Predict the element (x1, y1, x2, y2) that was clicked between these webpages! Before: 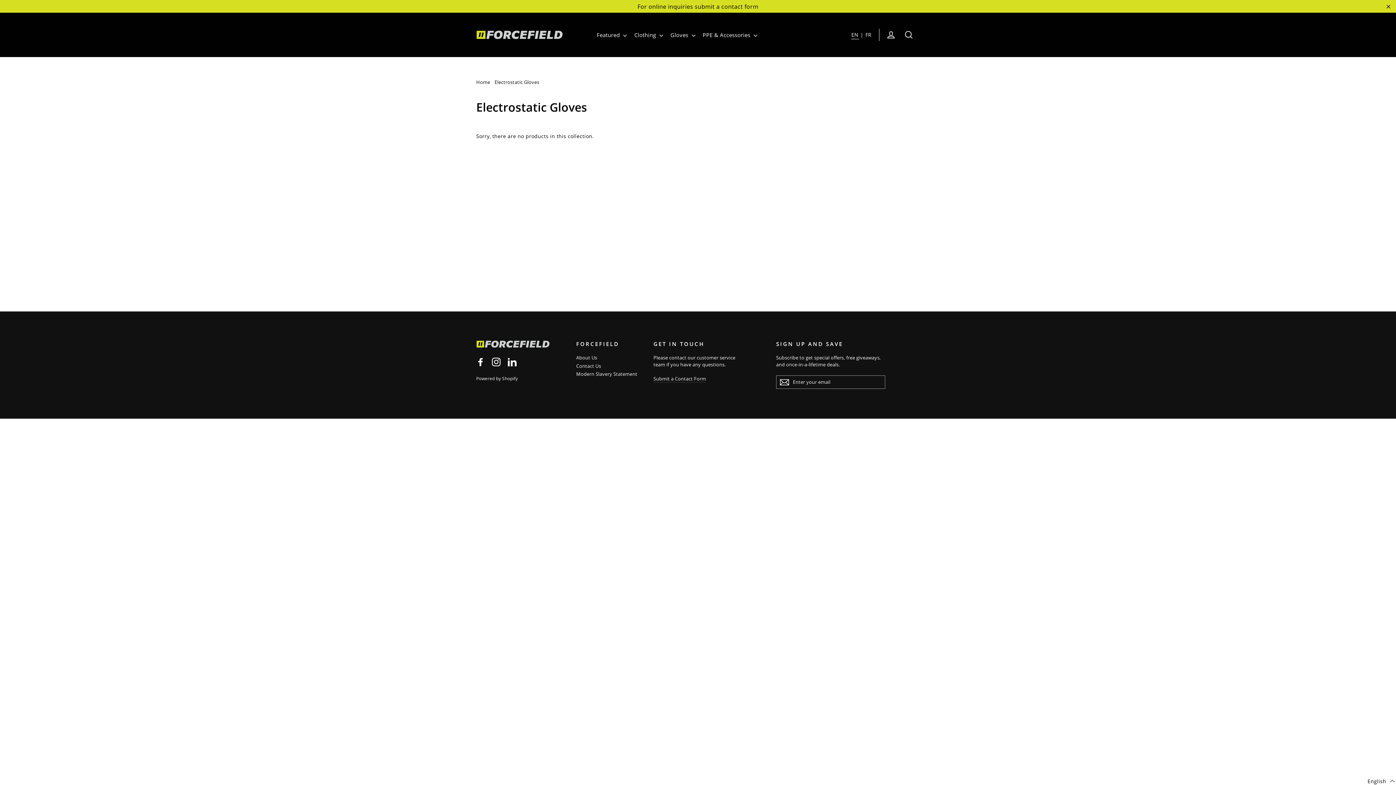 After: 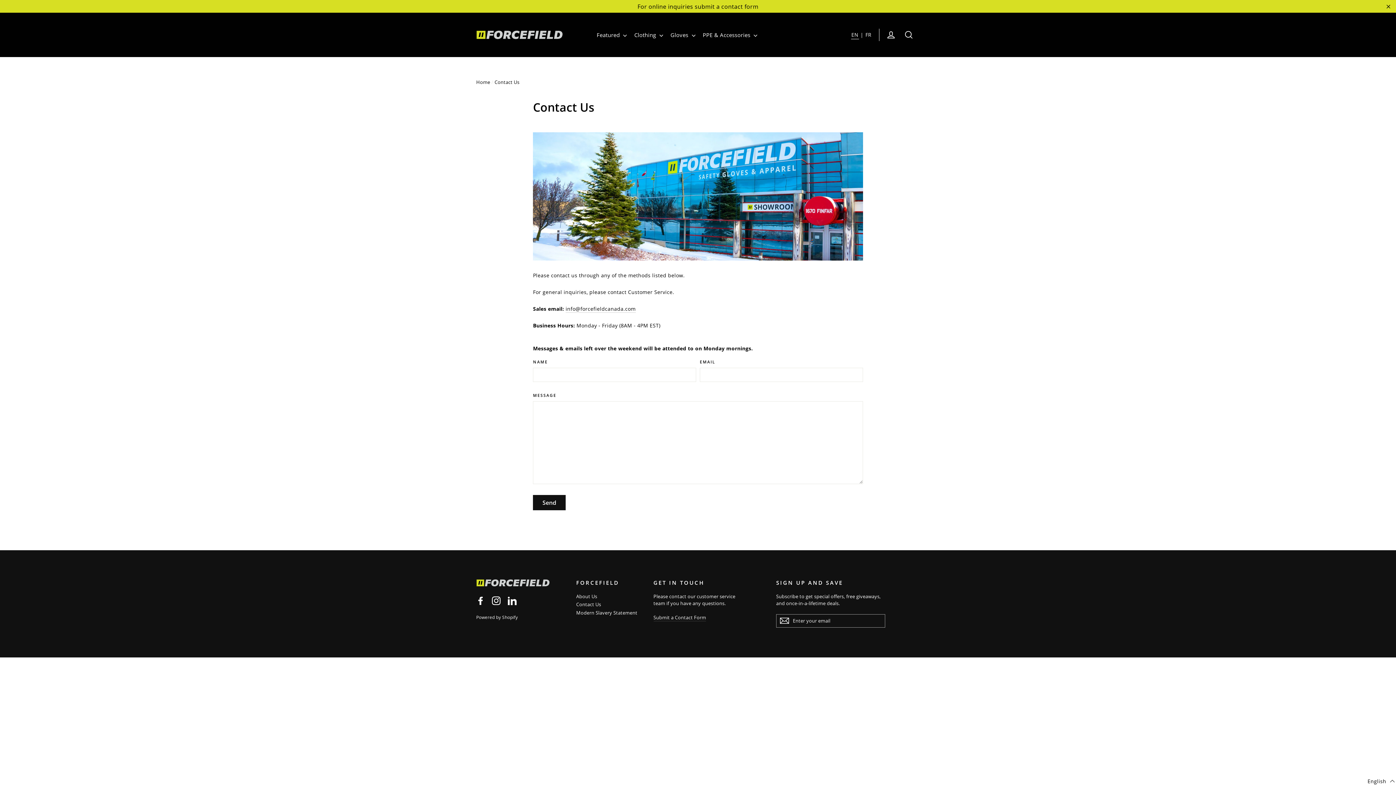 Action: label: Submit a Contact Form bbox: (653, 370, 706, 377)